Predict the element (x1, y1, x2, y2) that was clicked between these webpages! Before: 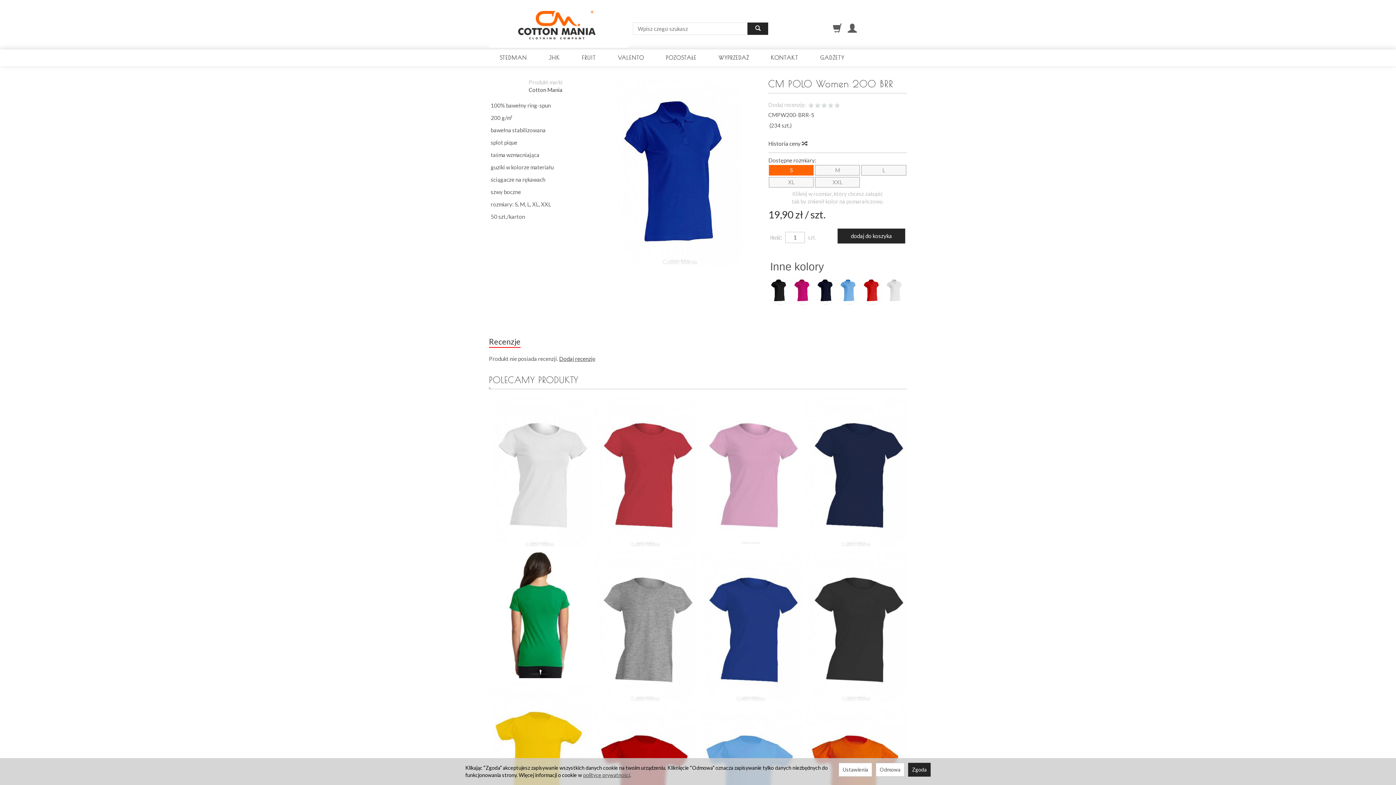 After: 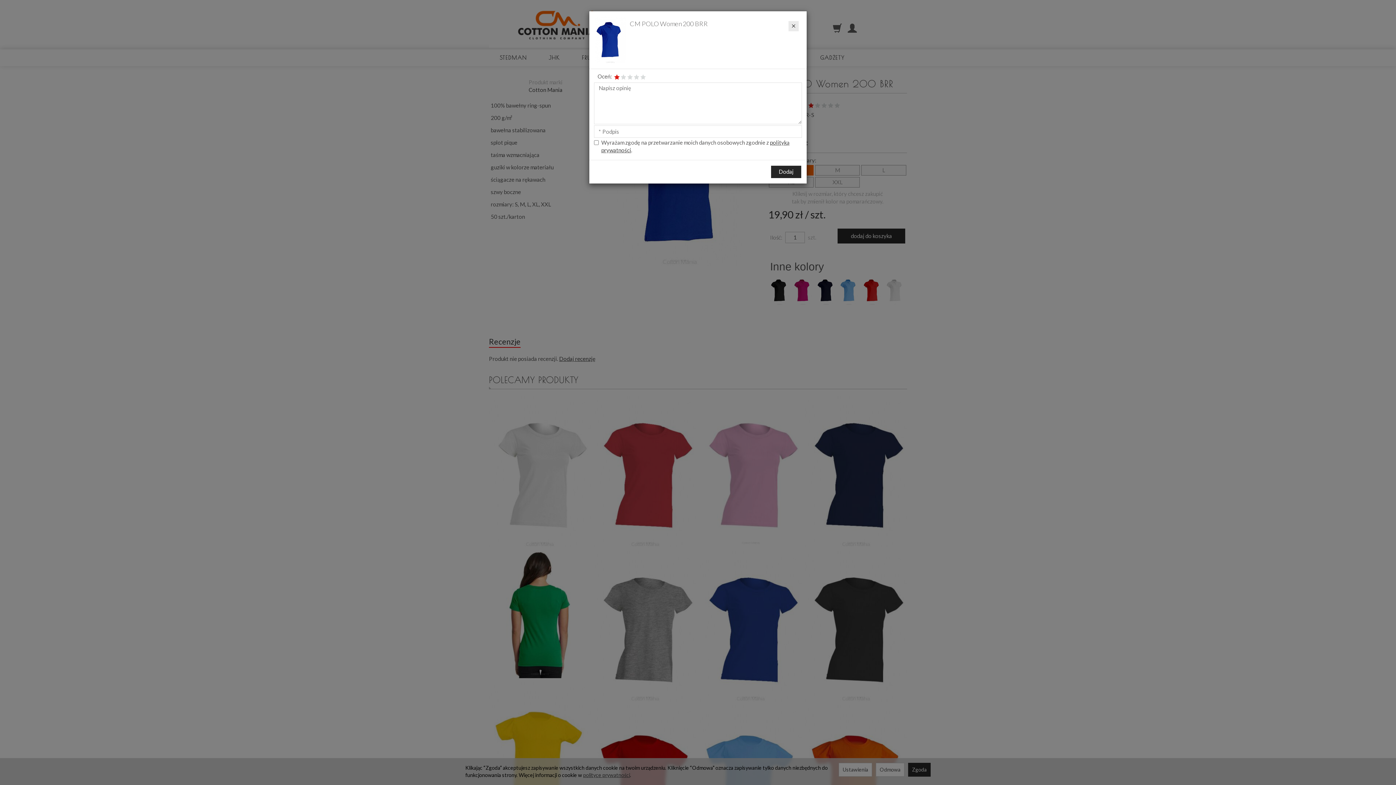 Action: bbox: (808, 102, 814, 109)